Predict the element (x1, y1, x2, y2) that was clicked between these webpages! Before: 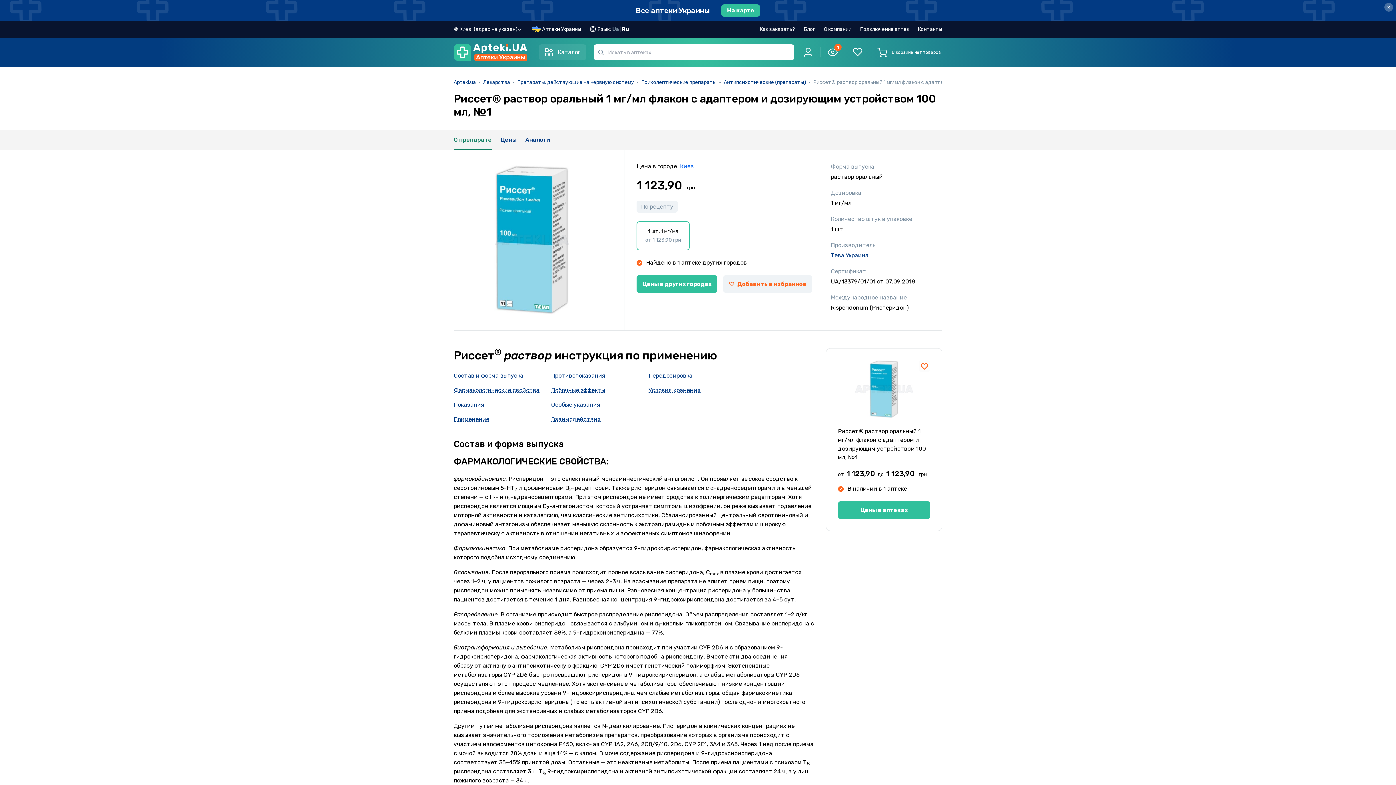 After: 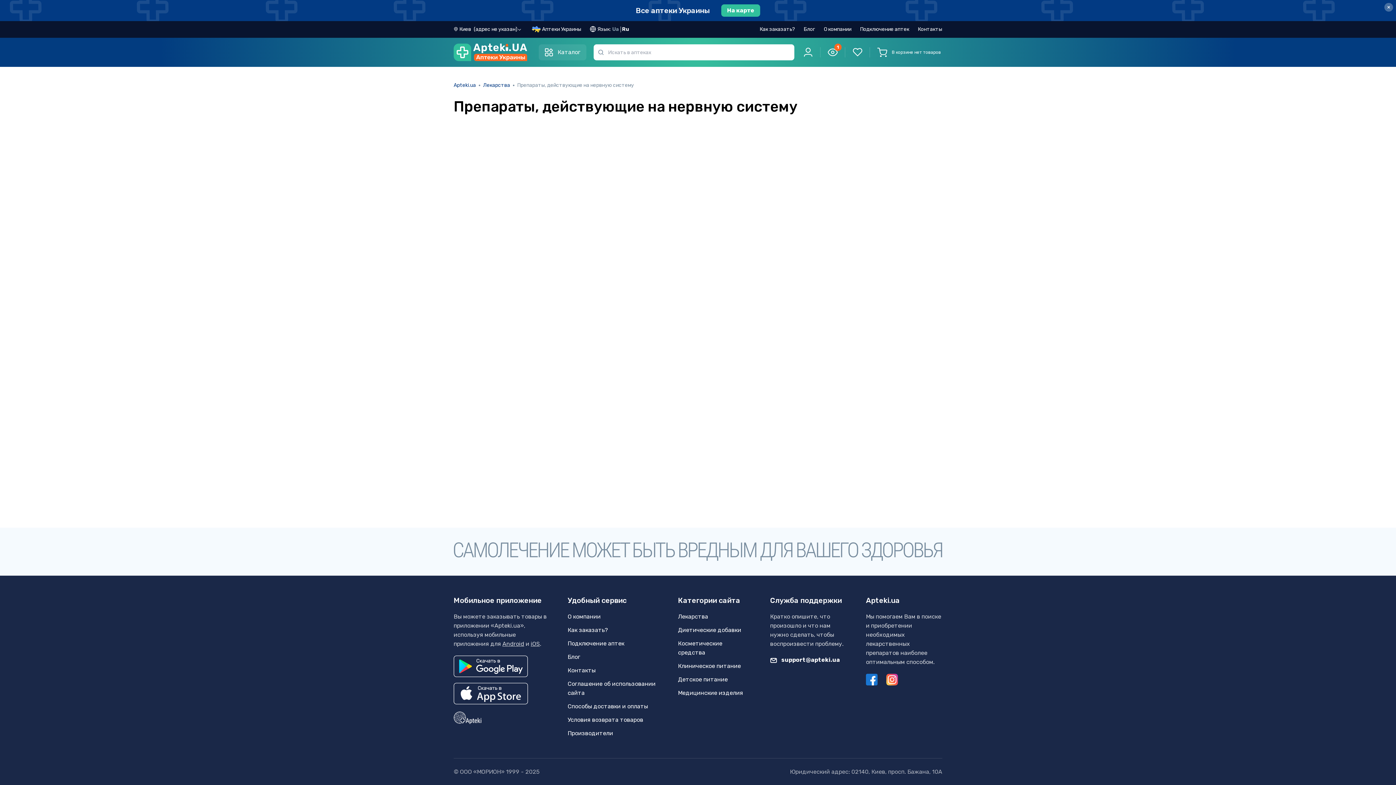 Action: label: Препараты, действующие на нервную систему bbox: (517, 78, 634, 85)